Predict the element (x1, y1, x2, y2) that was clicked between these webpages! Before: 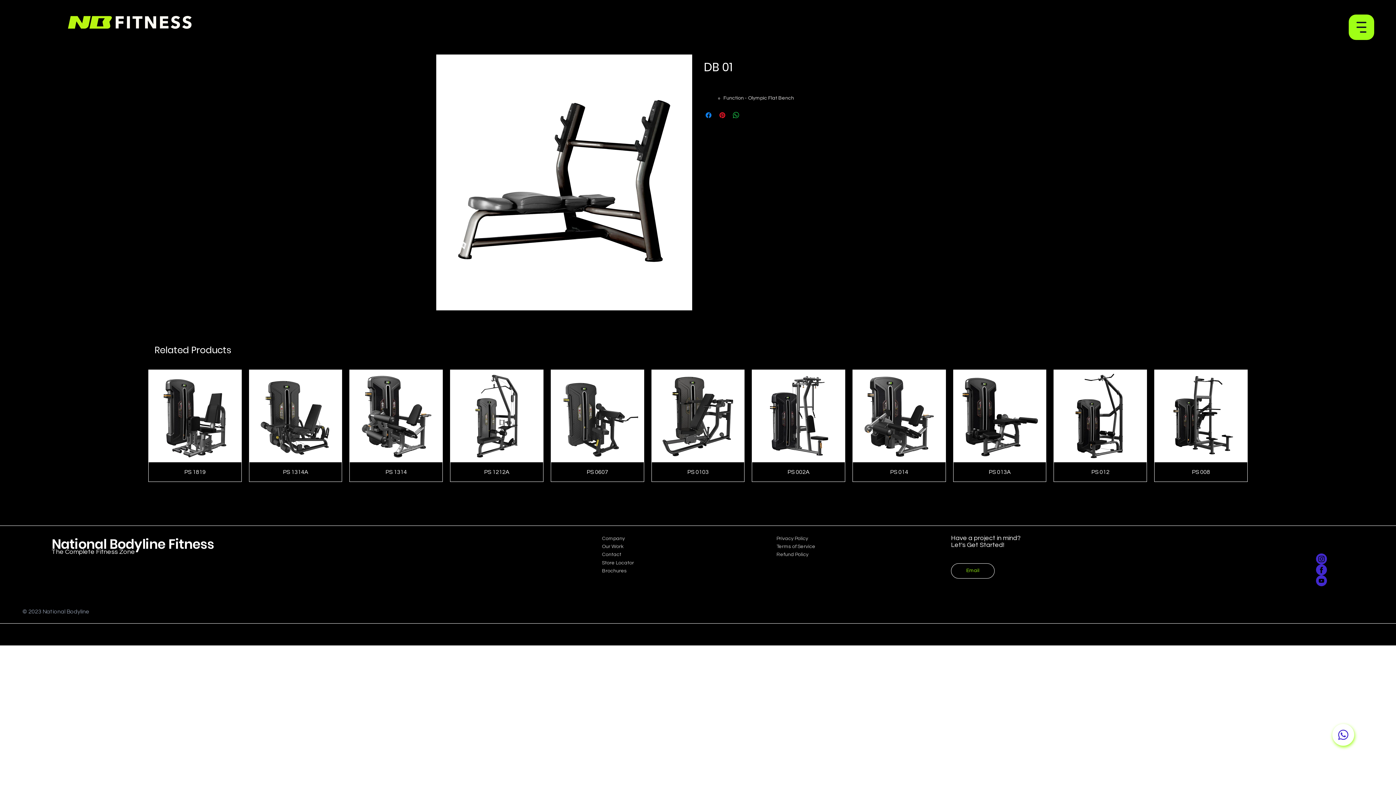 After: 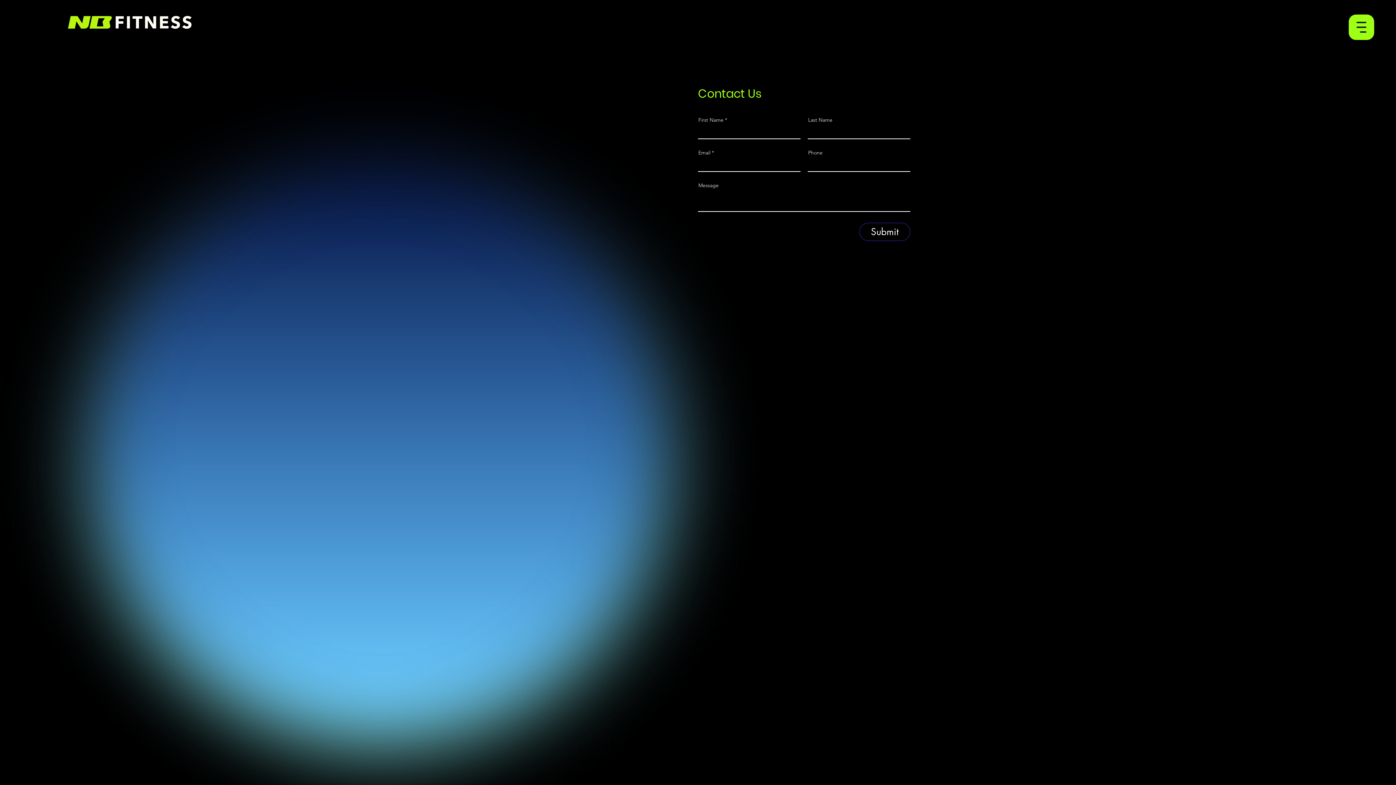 Action: label: Contact bbox: (602, 551, 621, 559)